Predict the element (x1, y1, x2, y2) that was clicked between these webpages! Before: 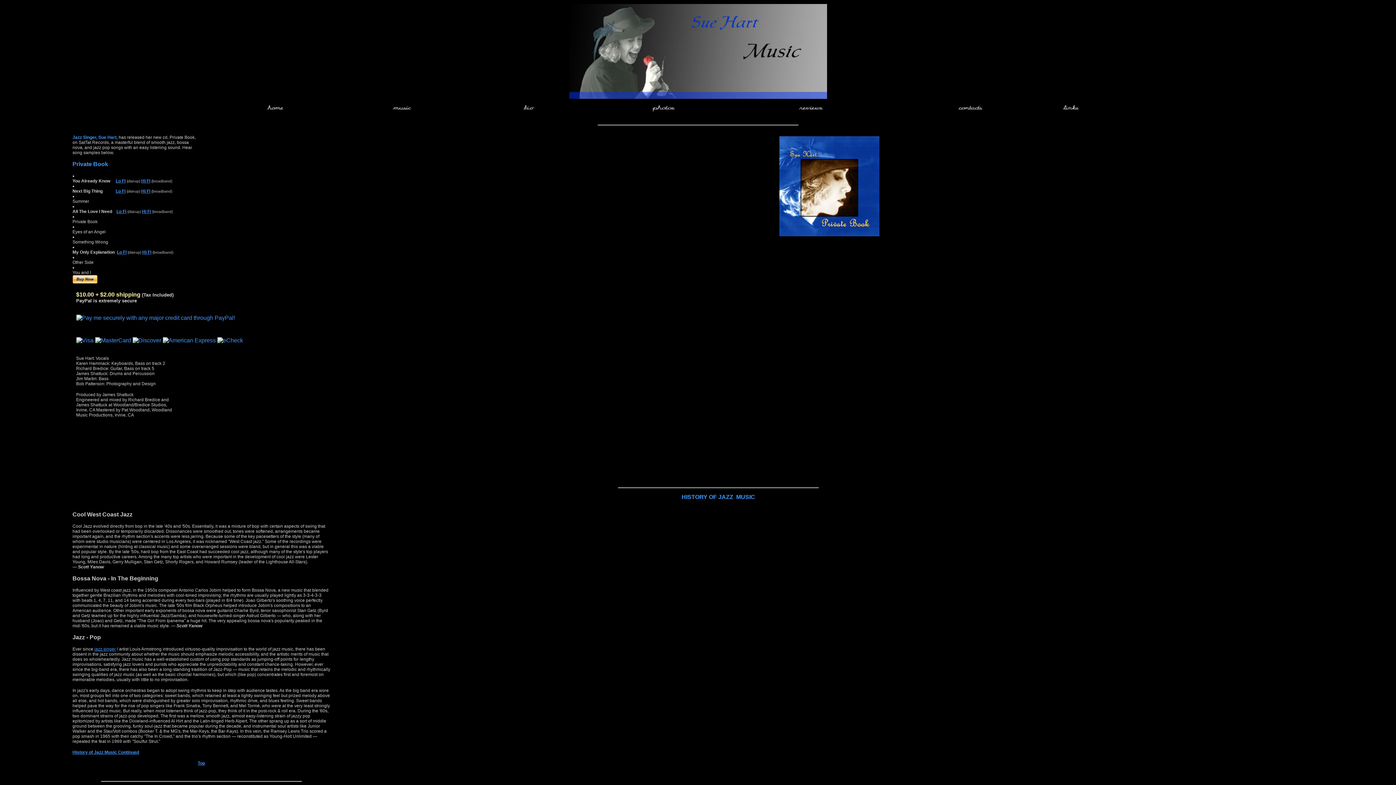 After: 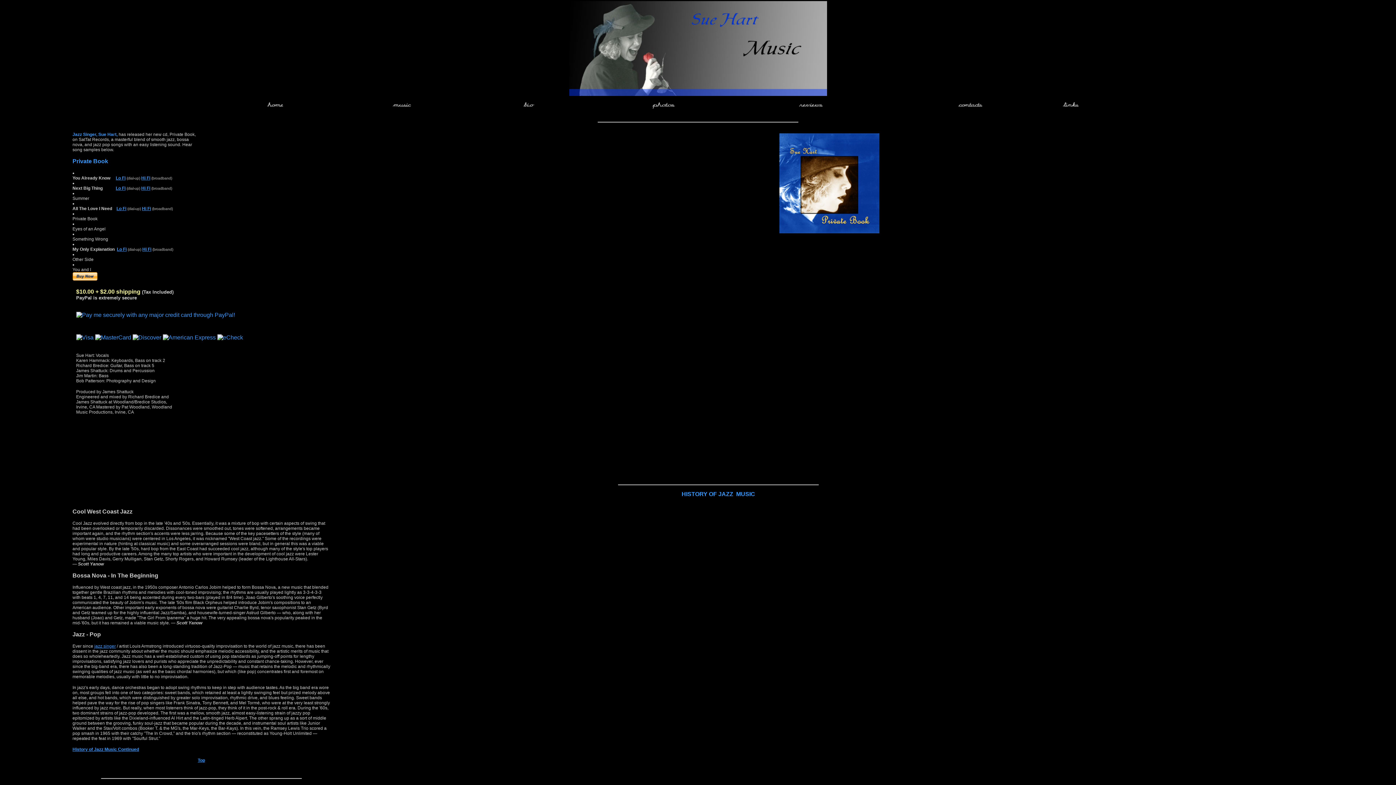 Action: bbox: (197, 760, 205, 766) label: Top